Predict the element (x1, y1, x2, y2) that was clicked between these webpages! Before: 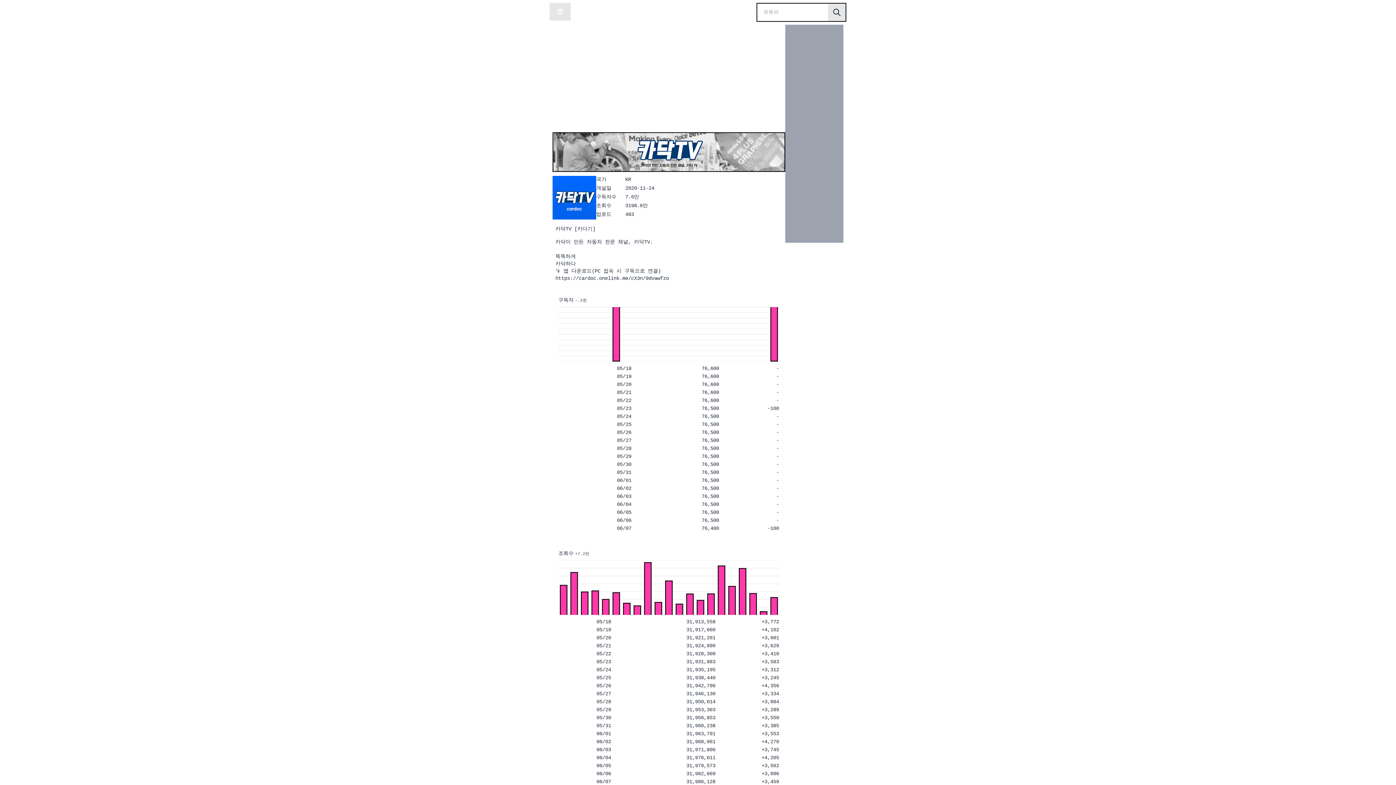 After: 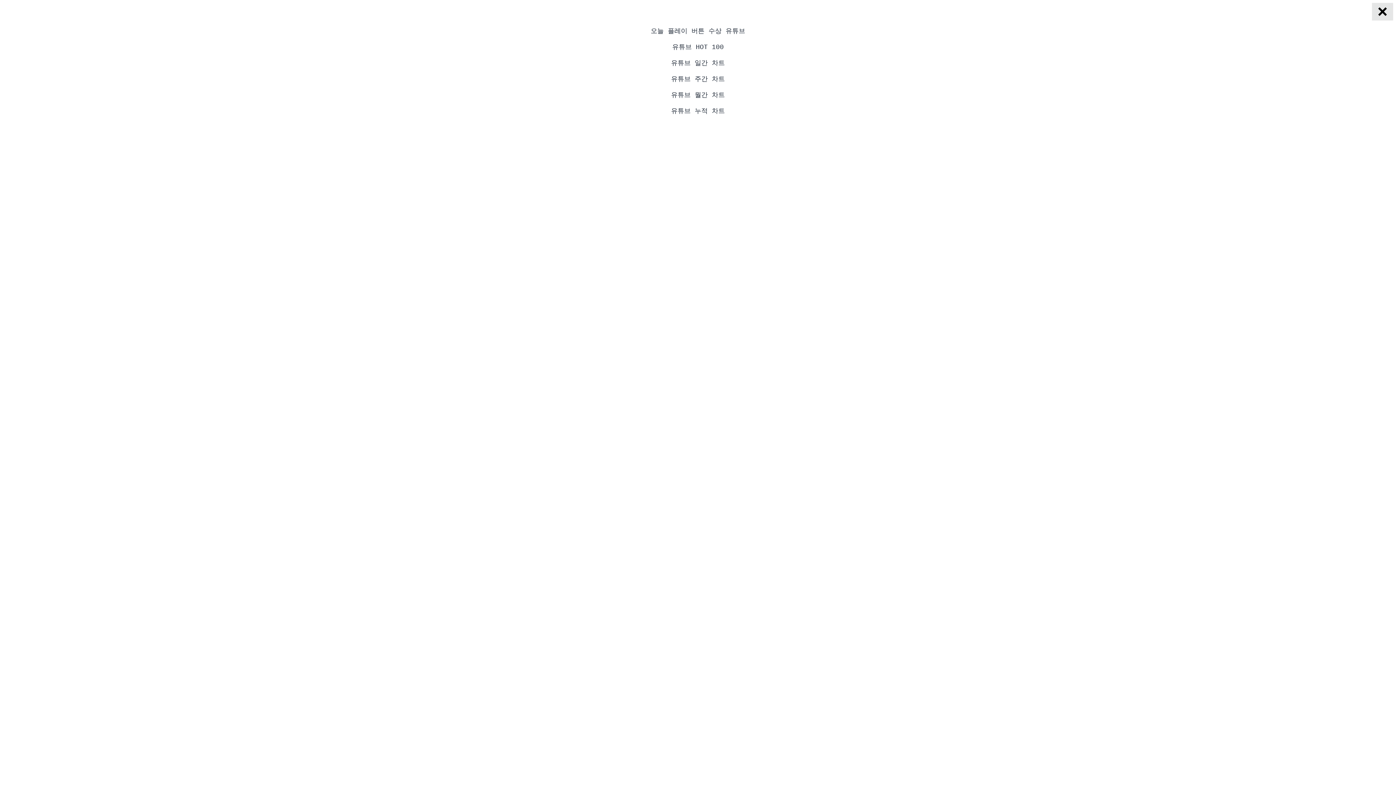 Action: bbox: (549, 2, 570, 20)